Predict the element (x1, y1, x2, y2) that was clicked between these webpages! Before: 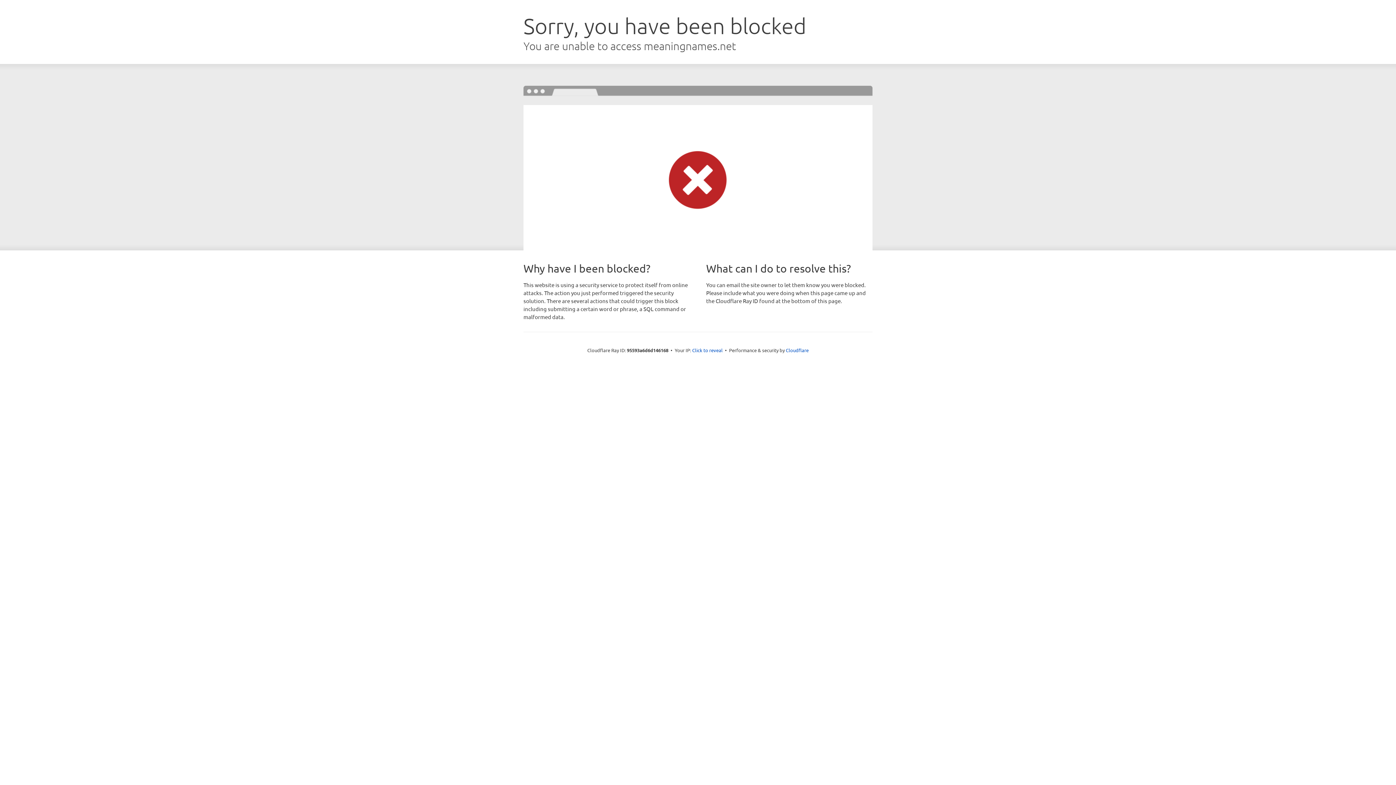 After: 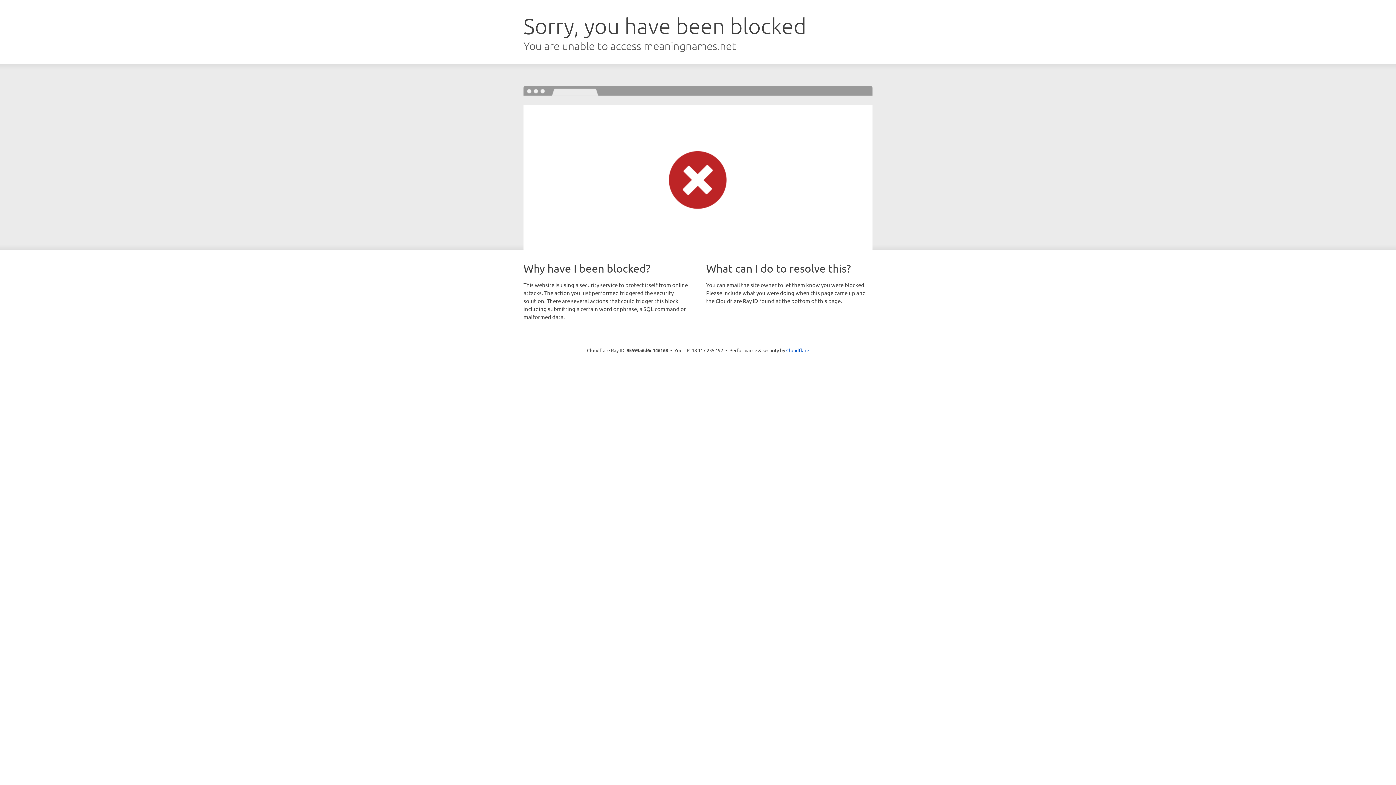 Action: label: Click to reveal bbox: (692, 346, 722, 353)